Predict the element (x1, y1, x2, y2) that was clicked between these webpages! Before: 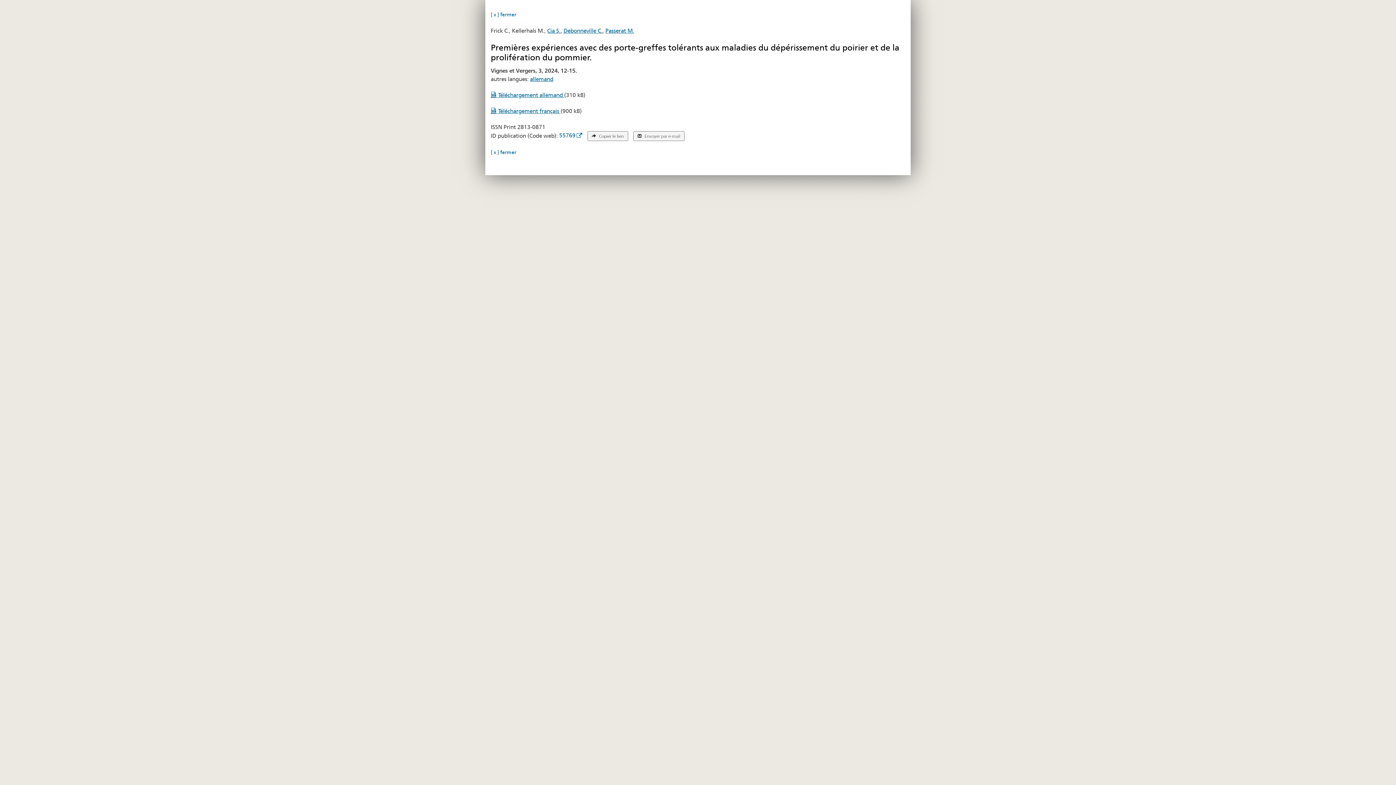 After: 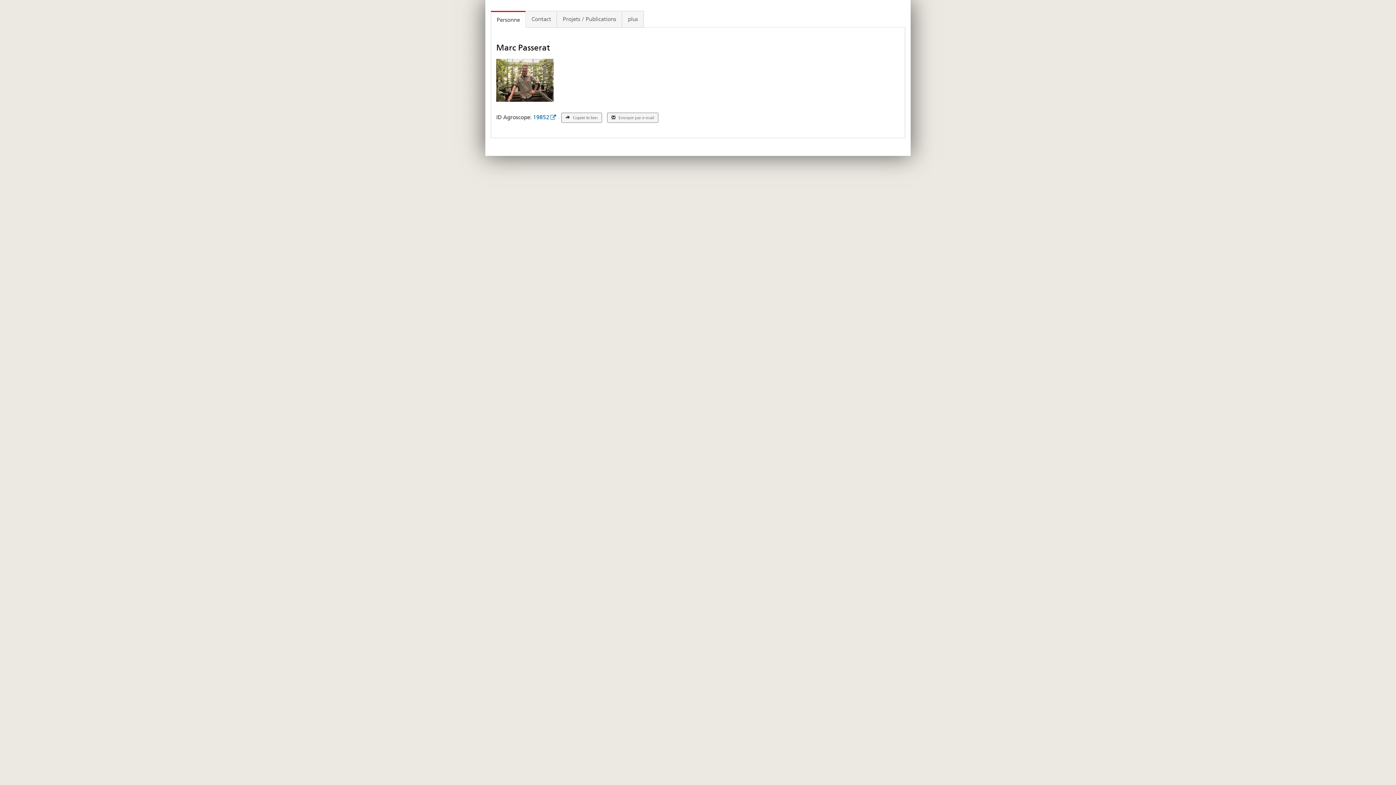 Action: bbox: (605, 27, 634, 34) label: Passerat M.